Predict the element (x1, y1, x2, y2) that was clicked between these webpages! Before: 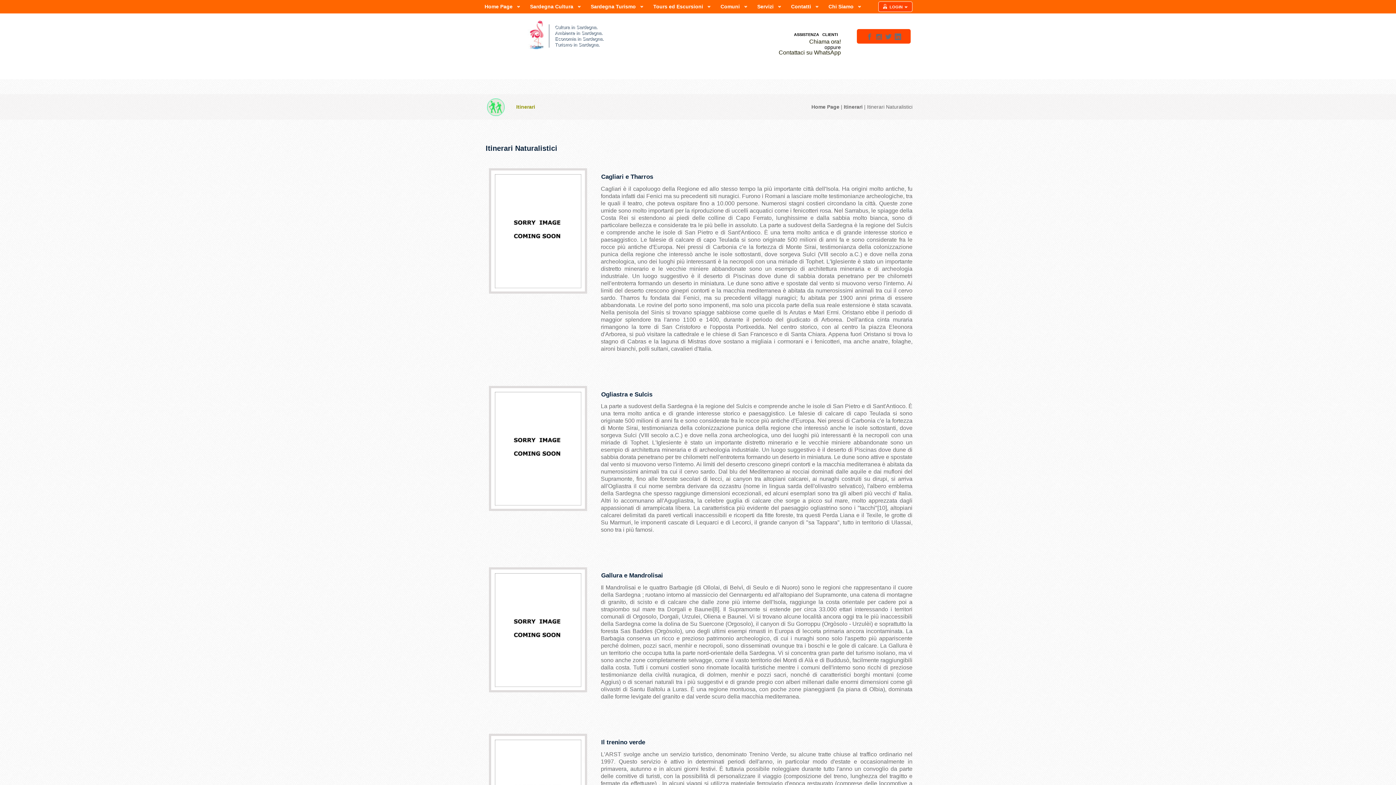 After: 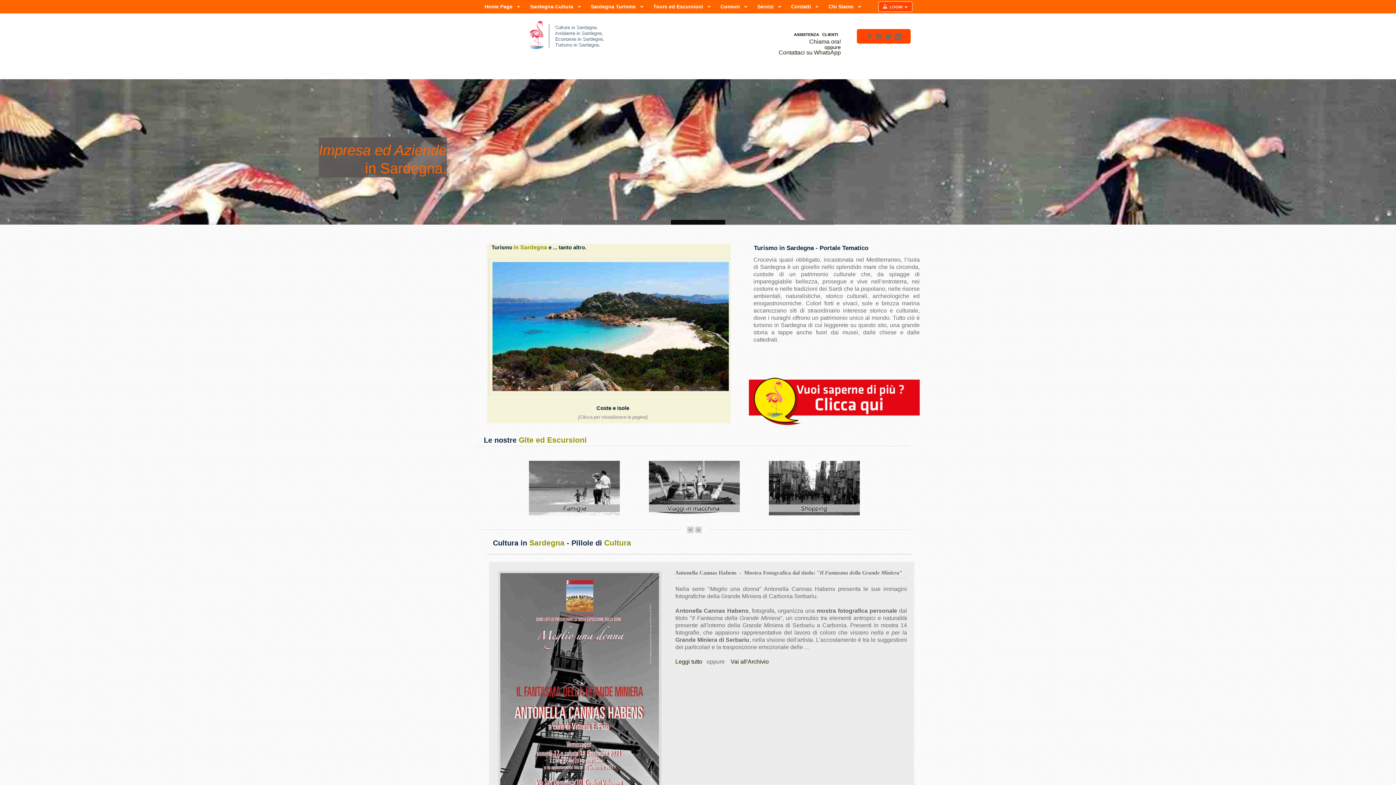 Action: bbox: (822, 0, 866, 13) label: Chi Siamo
»